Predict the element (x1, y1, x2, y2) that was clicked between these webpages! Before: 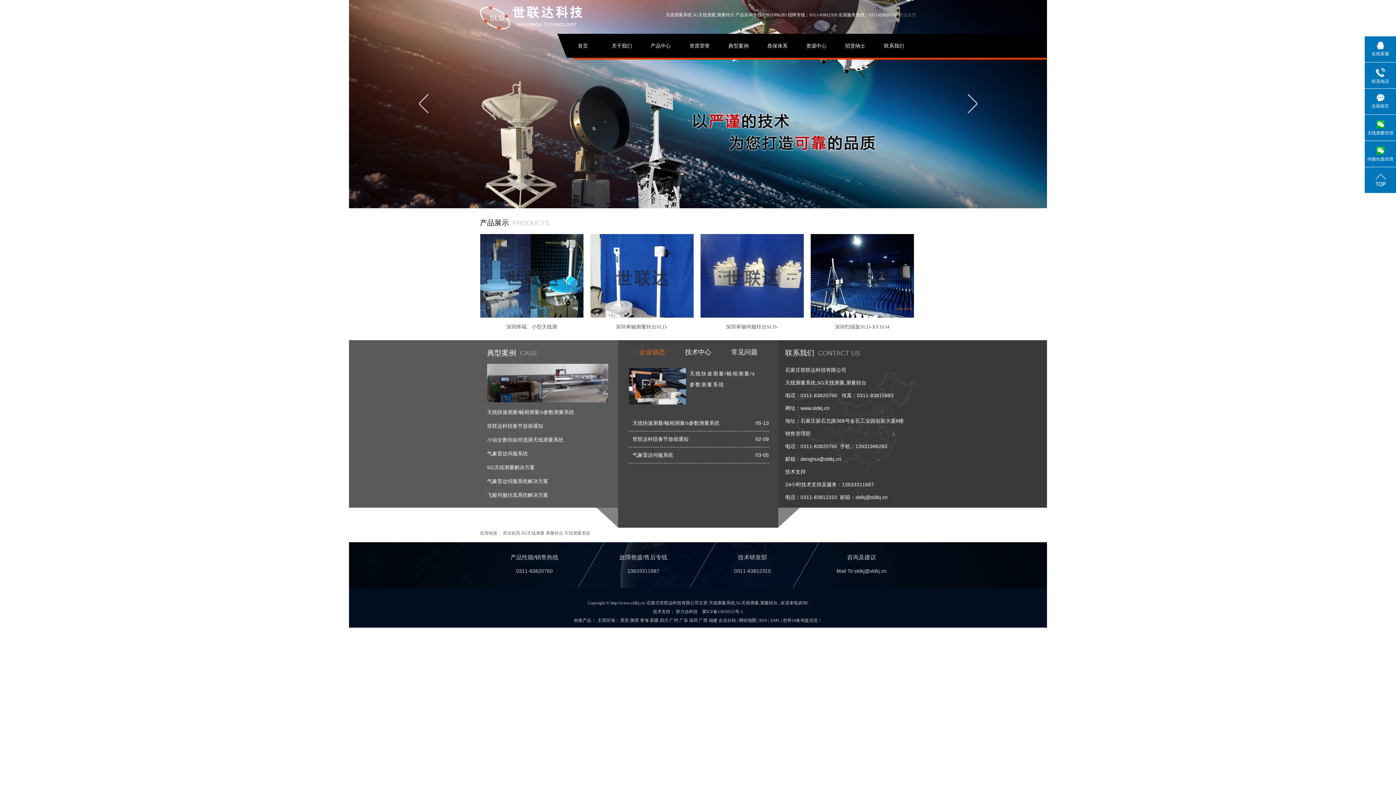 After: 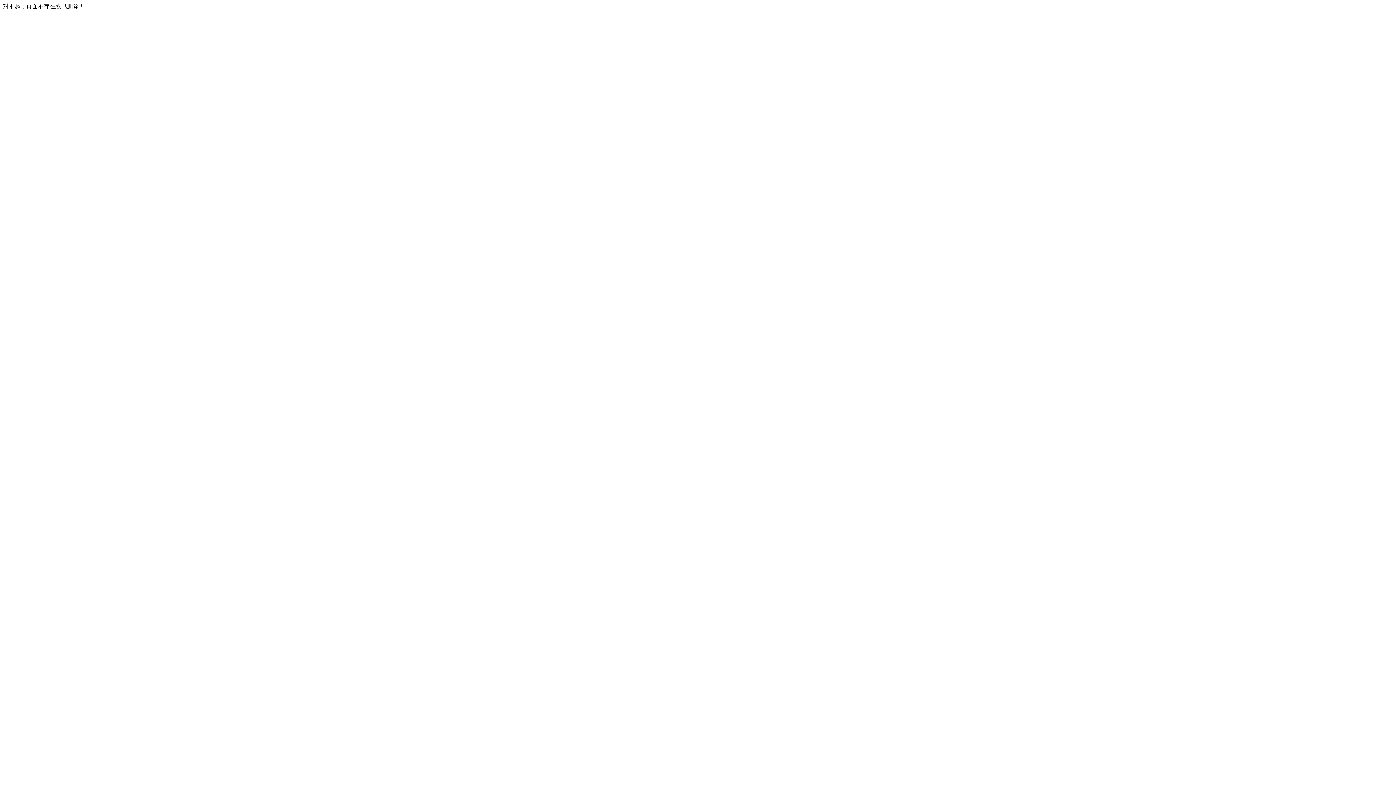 Action: bbox: (758, 32, 797, 59) label: 质保体系